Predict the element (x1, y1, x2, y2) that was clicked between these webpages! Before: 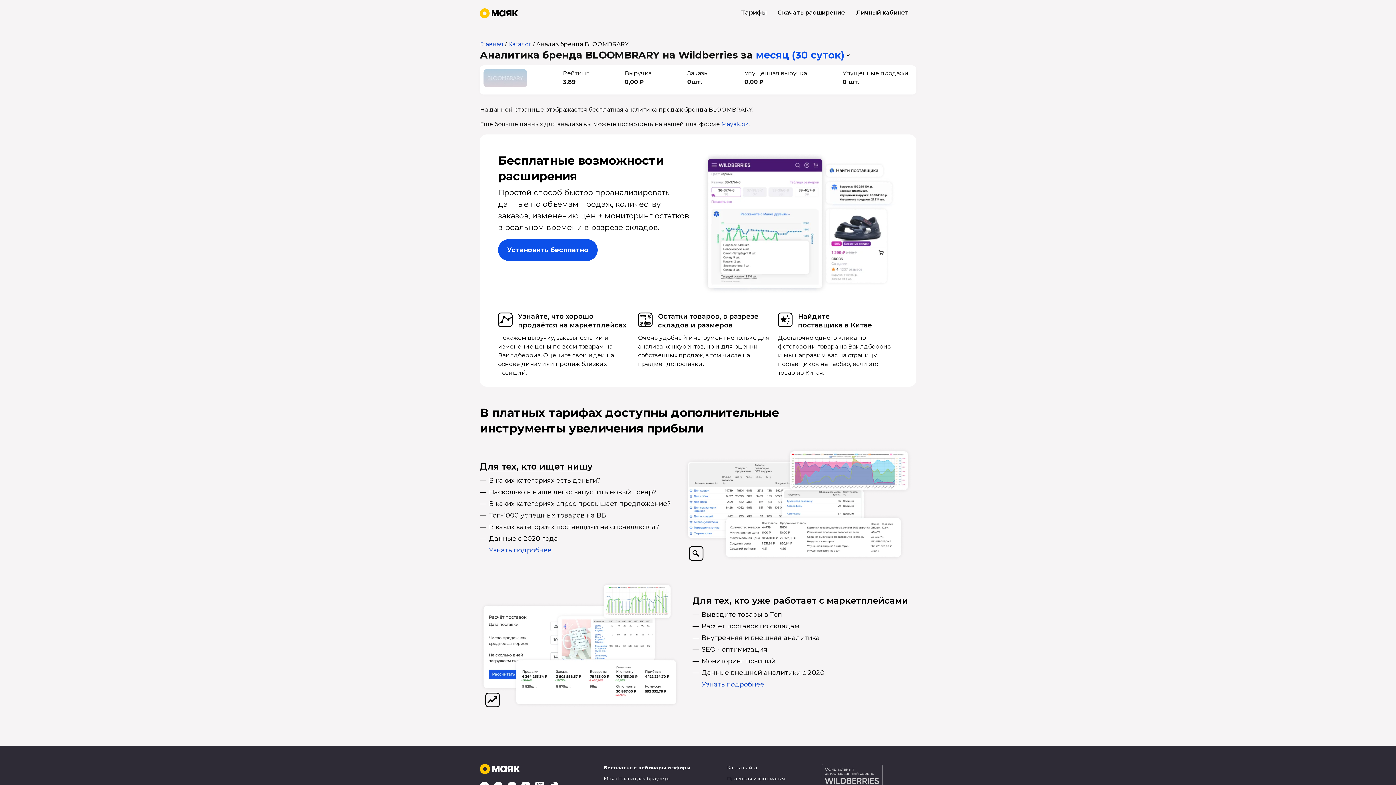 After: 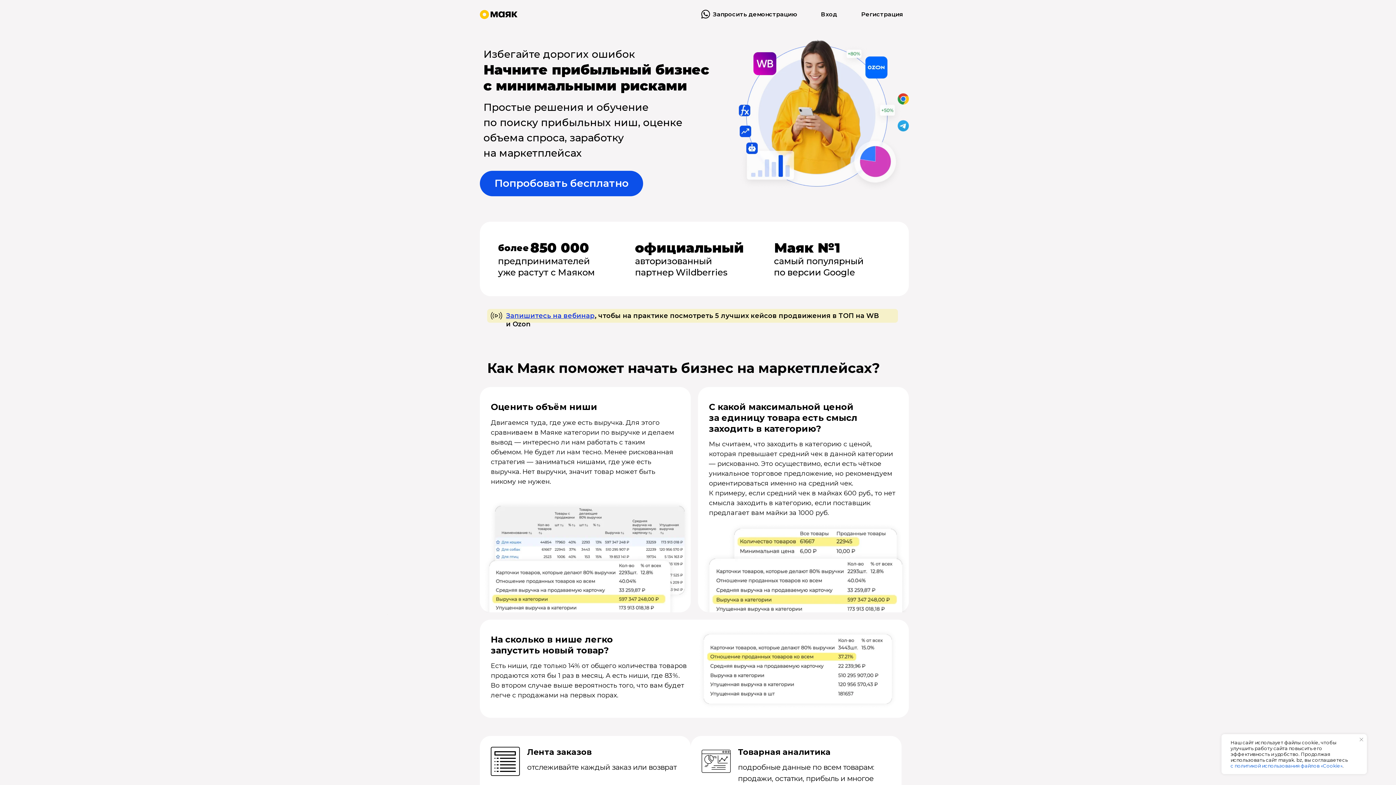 Action: label: Для тех, кто ищет нишу bbox: (480, 461, 592, 472)